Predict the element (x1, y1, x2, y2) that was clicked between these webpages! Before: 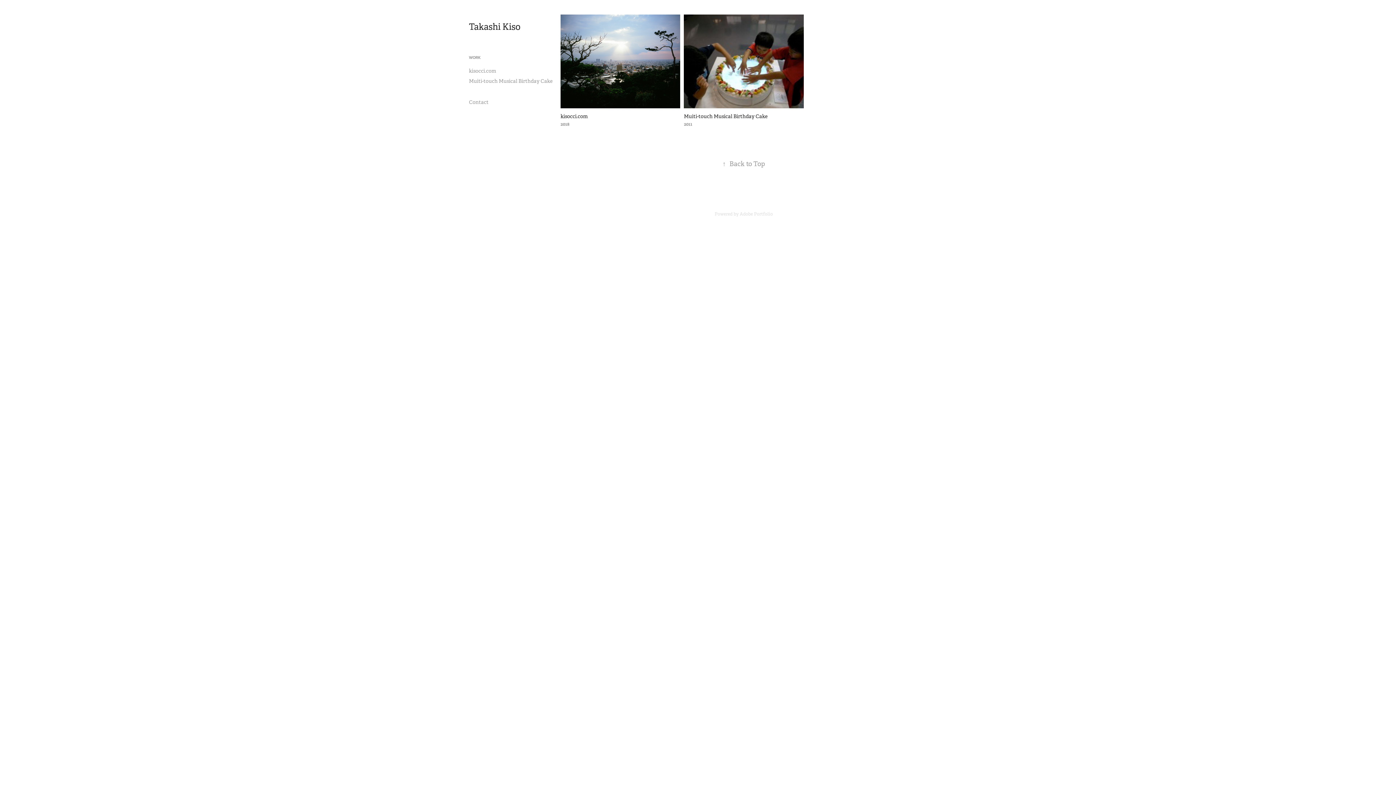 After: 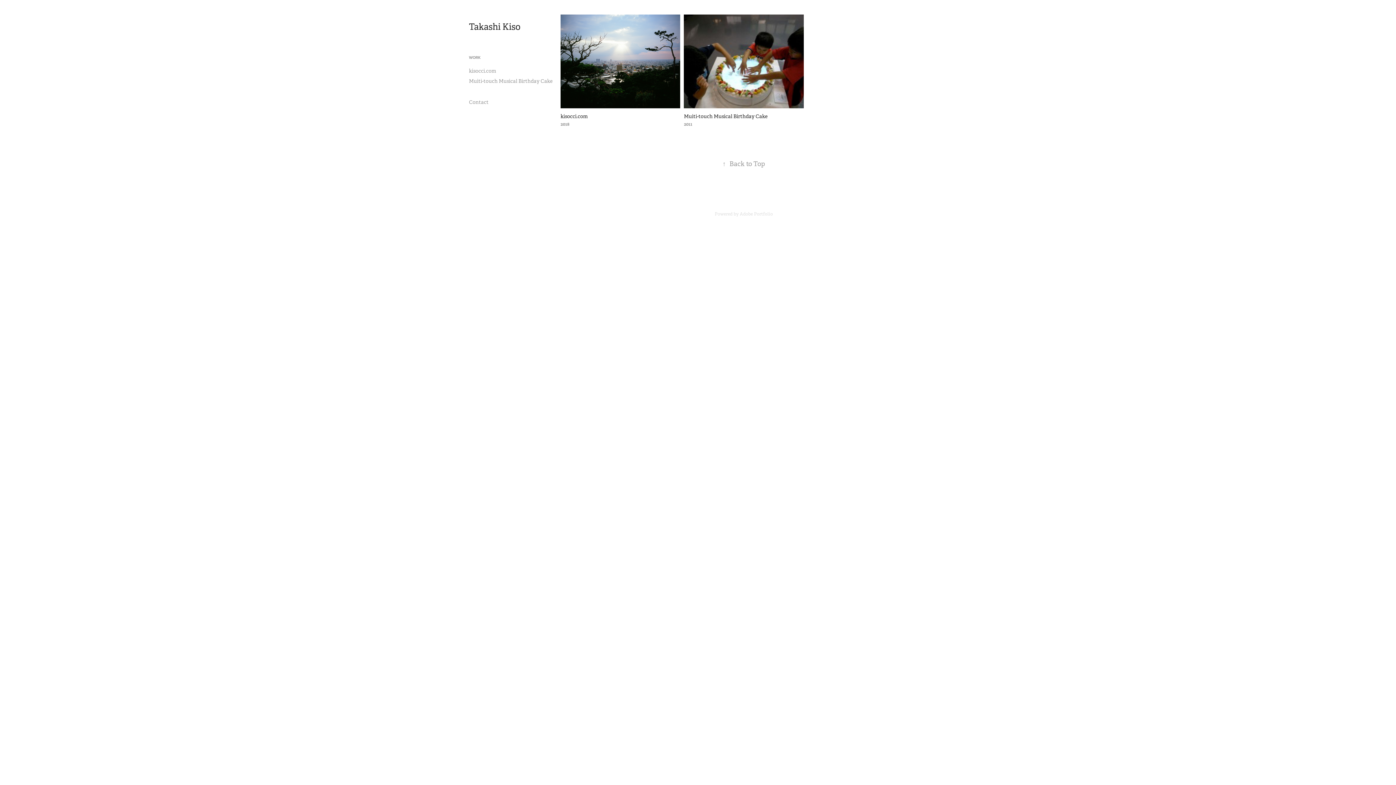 Action: bbox: (739, 211, 773, 217) label: Adobe Portfolio